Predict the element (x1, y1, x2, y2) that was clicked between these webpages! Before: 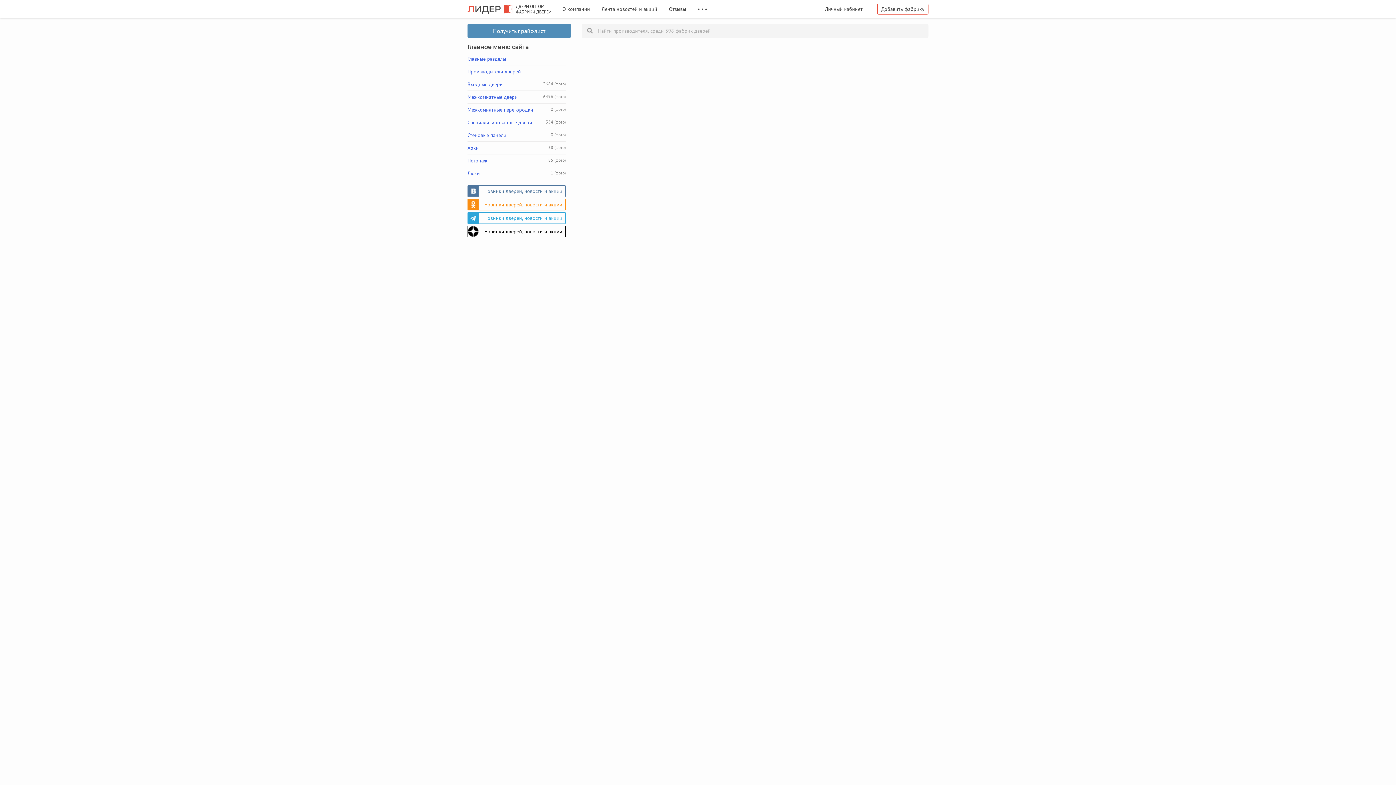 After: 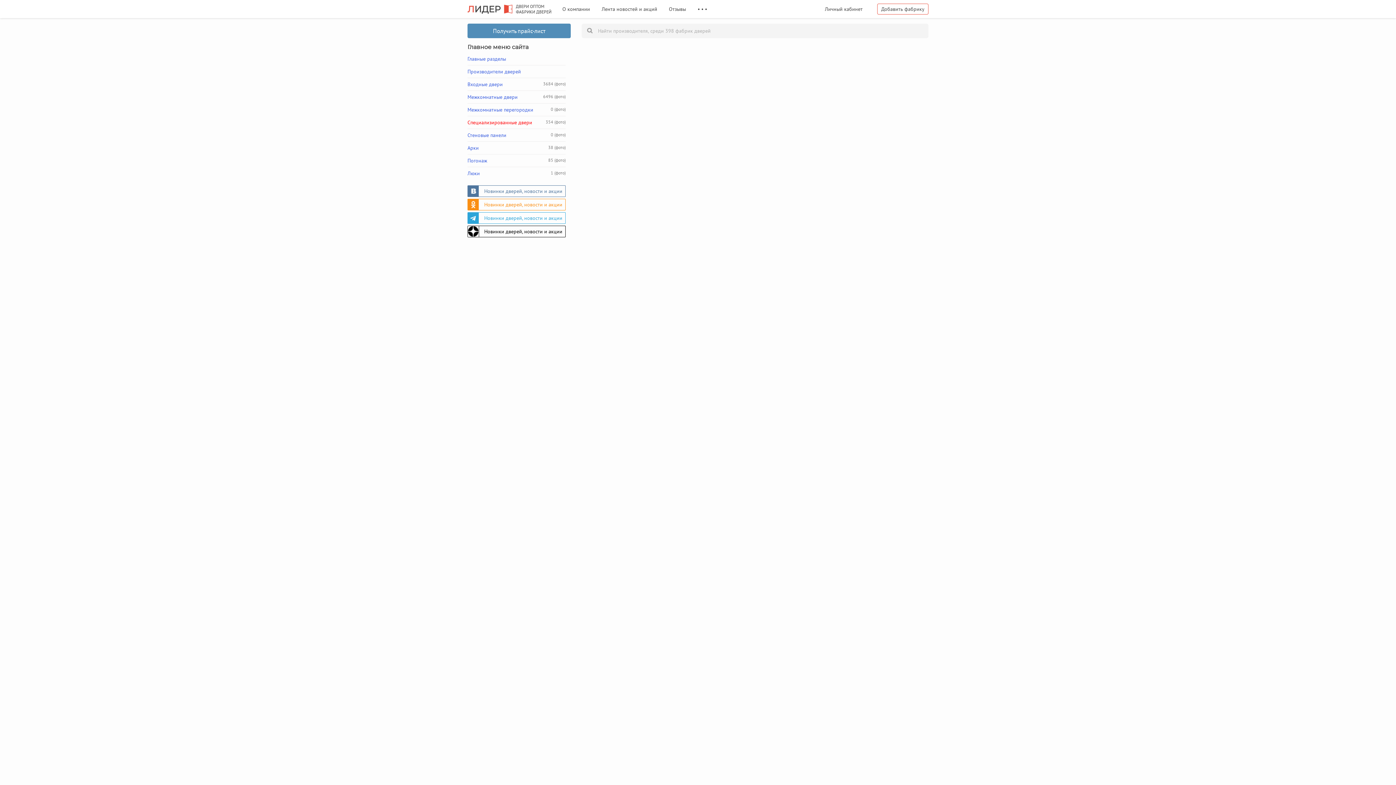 Action: label: Специализированные двери
354 (фото) bbox: (467, 117, 565, 127)